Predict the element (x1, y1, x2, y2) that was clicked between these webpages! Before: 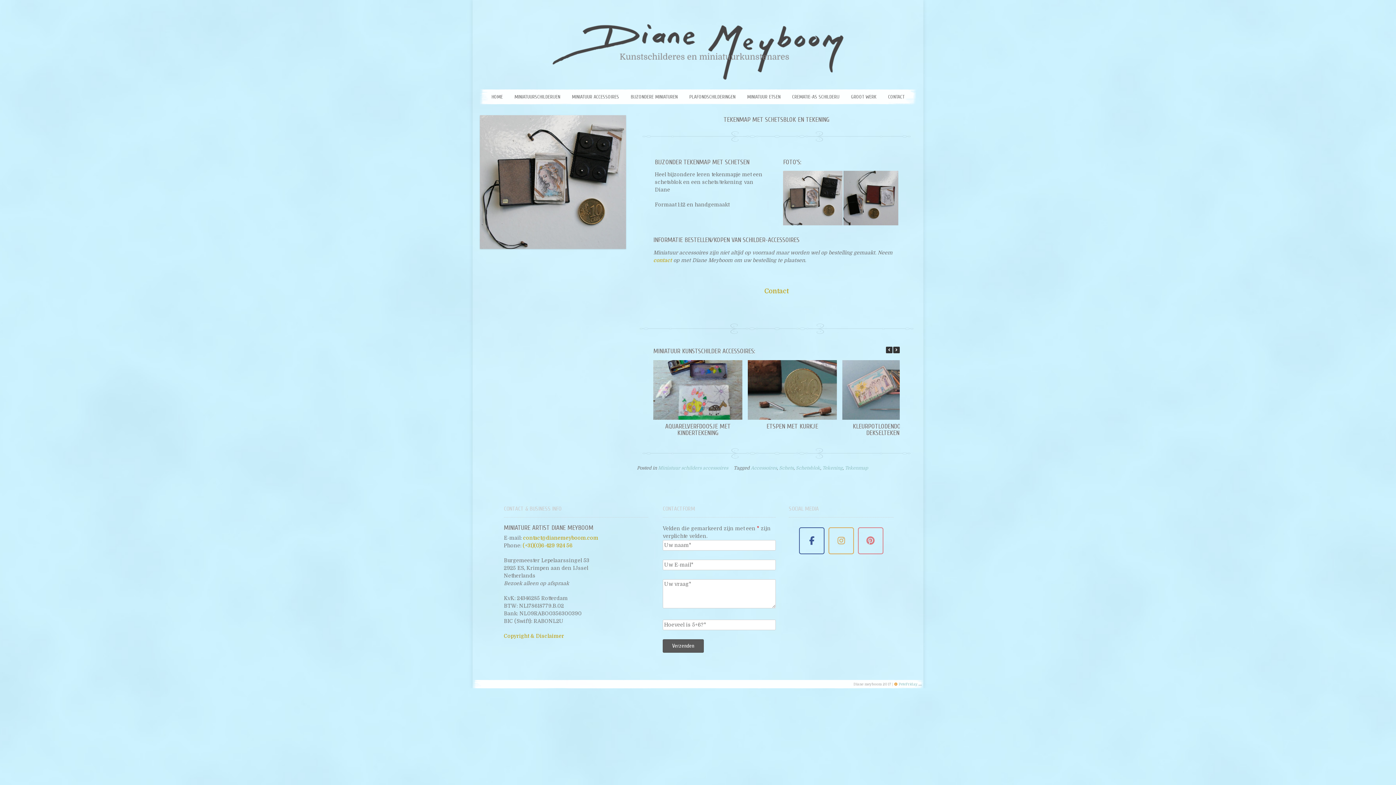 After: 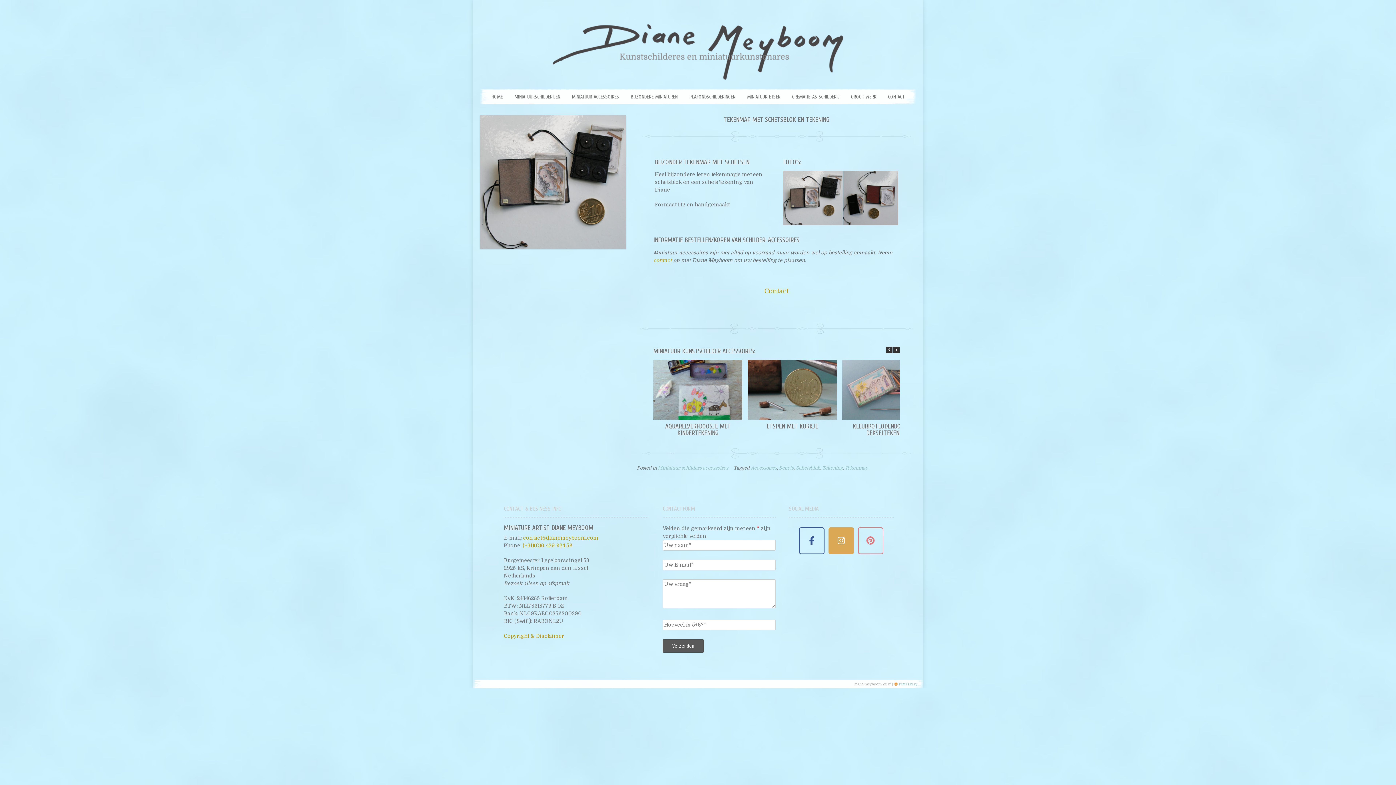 Action: bbox: (828, 527, 854, 554) label: Miniature Artist Diane Meyboom on Instagram